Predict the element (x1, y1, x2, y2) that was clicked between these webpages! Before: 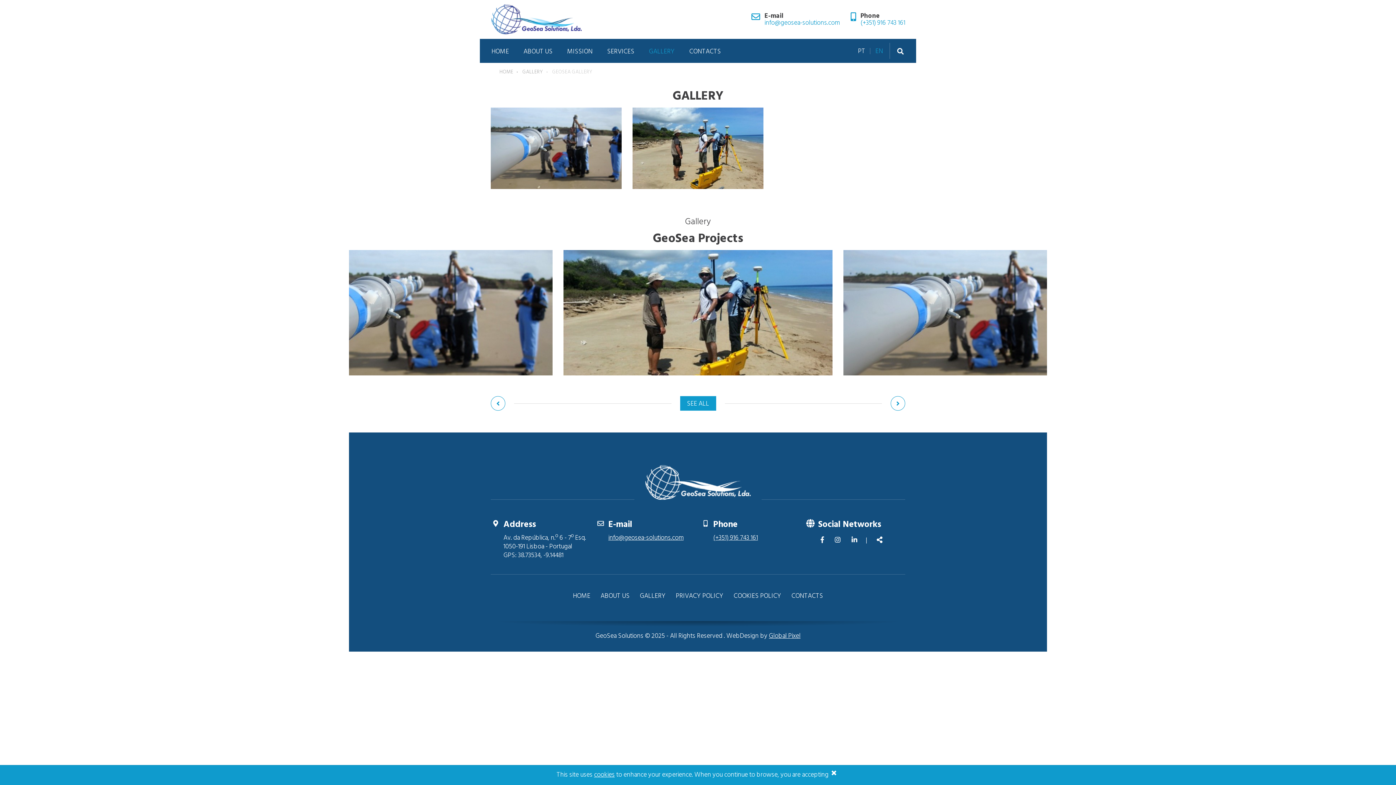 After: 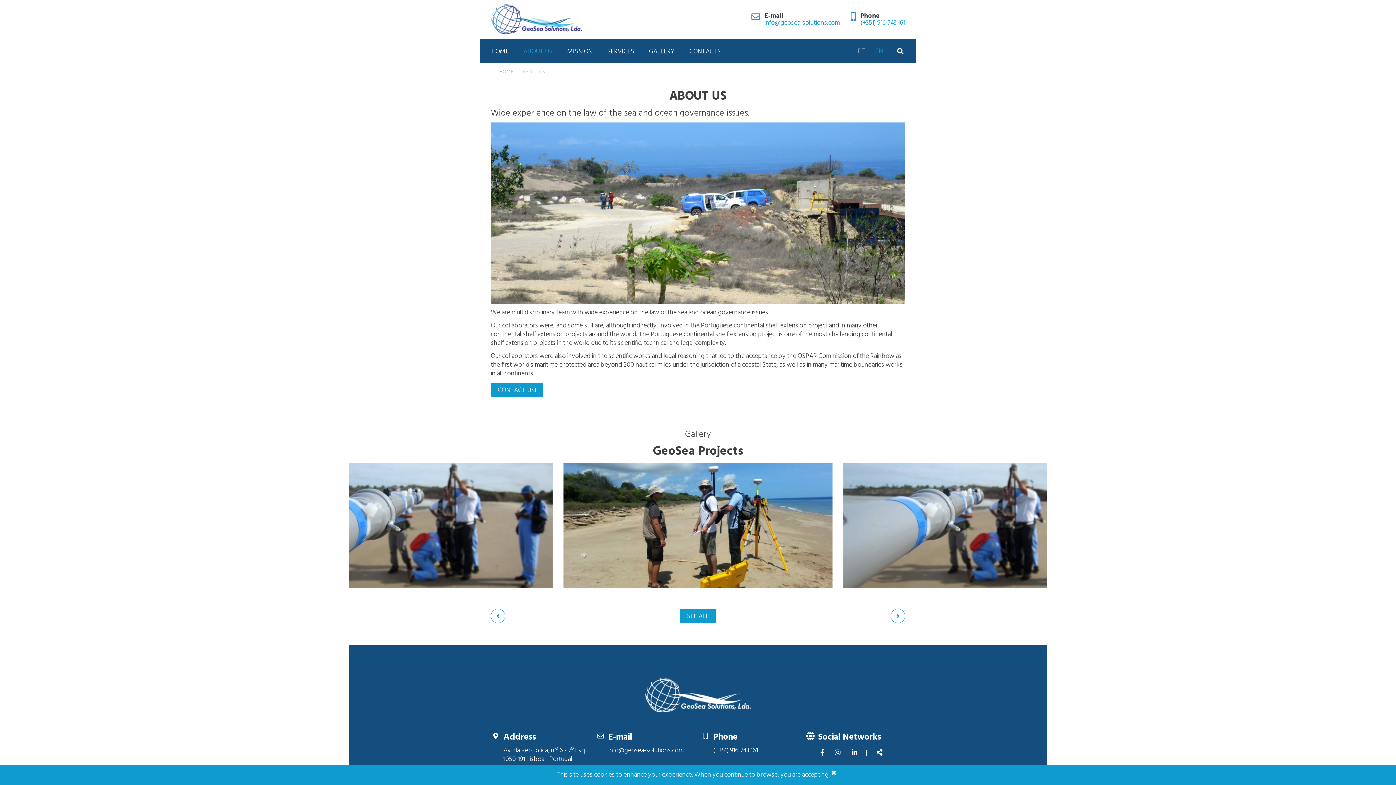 Action: bbox: (516, 43, 560, 58) label: ABOUT US